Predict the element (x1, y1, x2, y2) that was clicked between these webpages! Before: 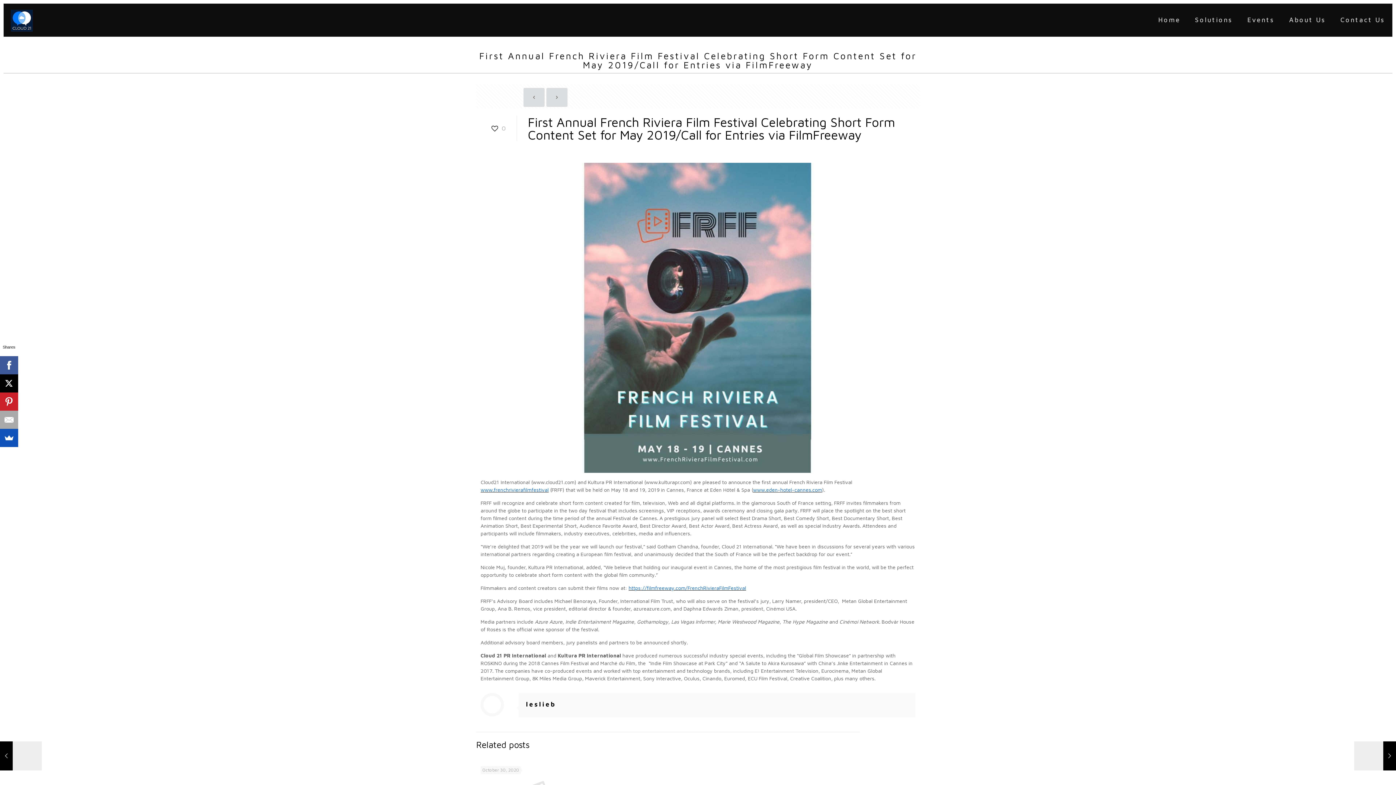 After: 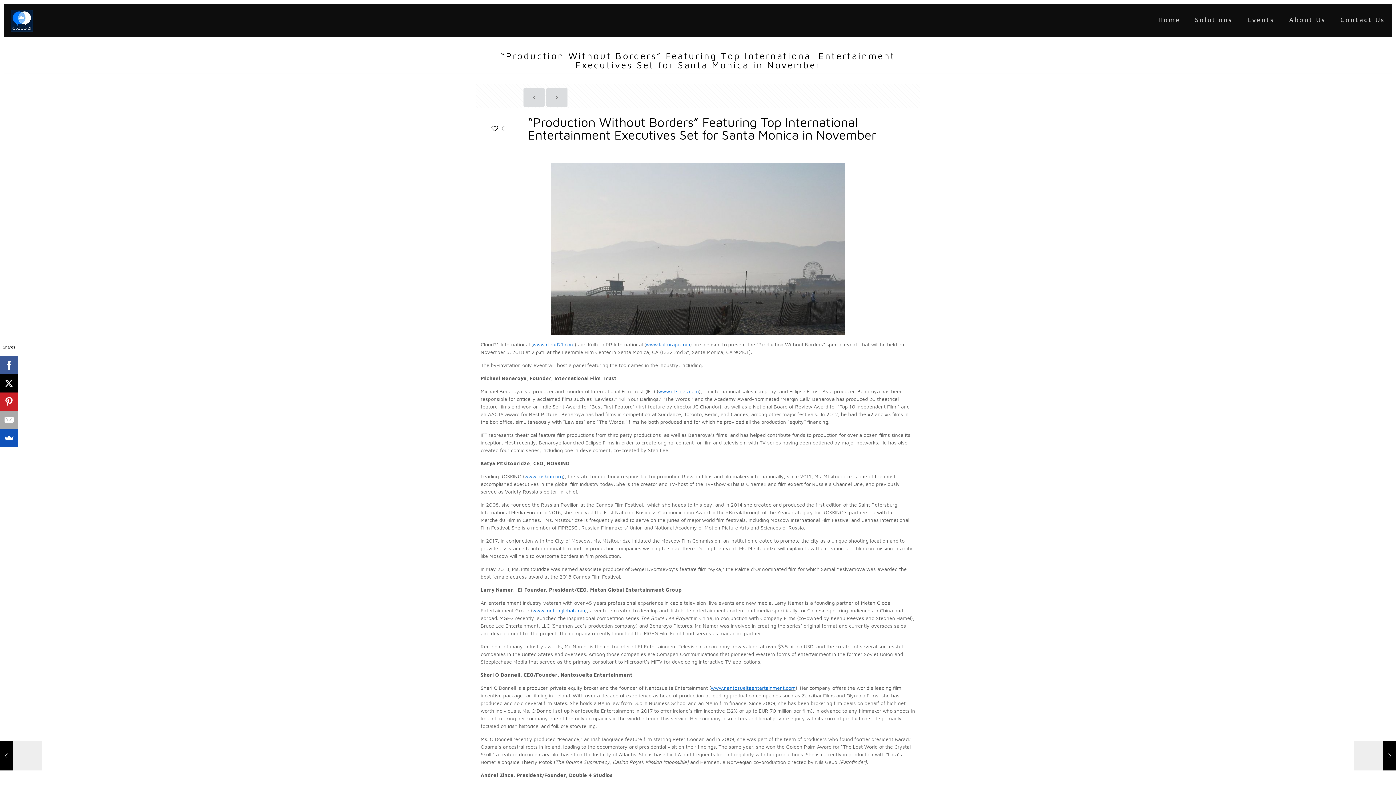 Action: bbox: (0, 741, 41, 770) label: “Production Without Borders” Featuring Top International Entertainment Executives Set for Santa Monica in November
September 19, 2018